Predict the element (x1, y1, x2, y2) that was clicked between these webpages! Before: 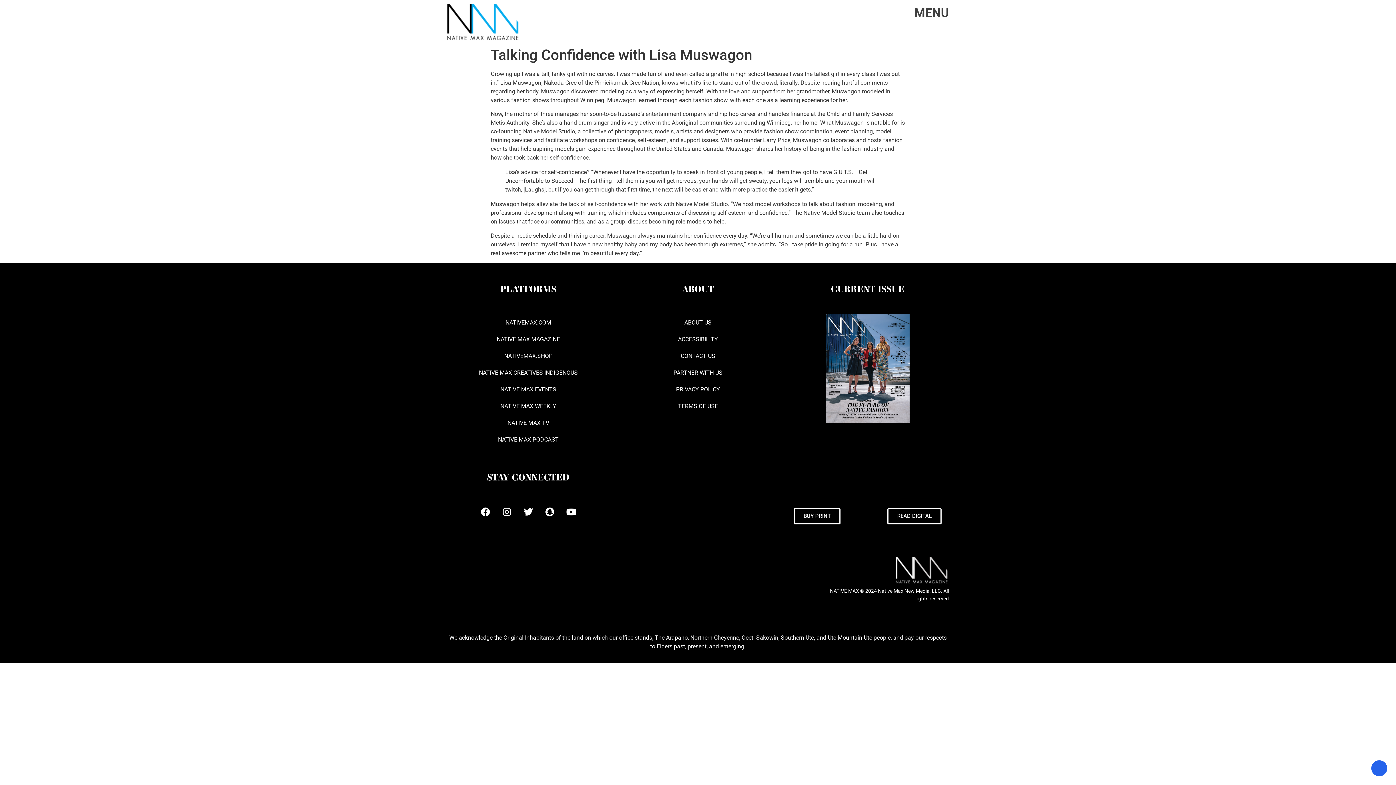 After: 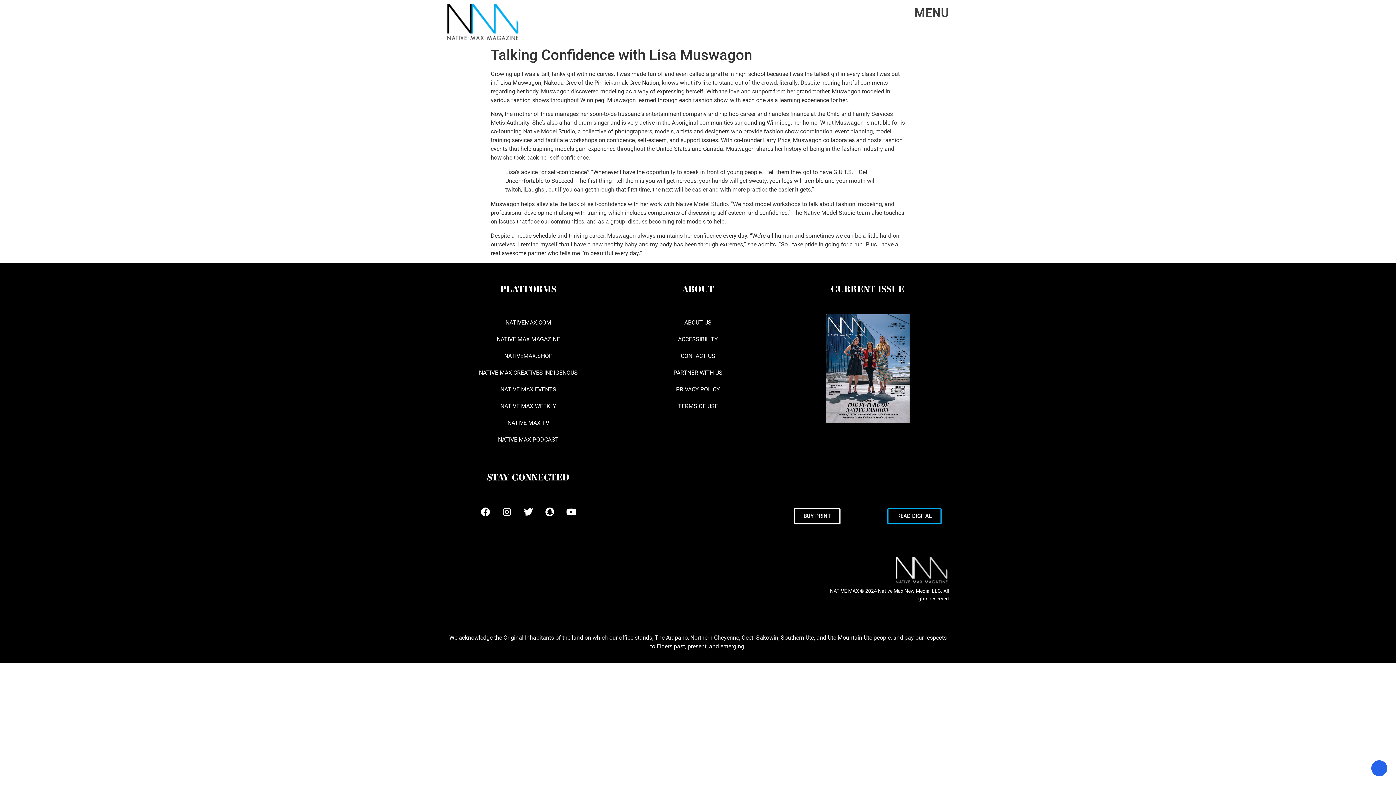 Action: bbox: (887, 508, 941, 524) label: READ DIGITAL